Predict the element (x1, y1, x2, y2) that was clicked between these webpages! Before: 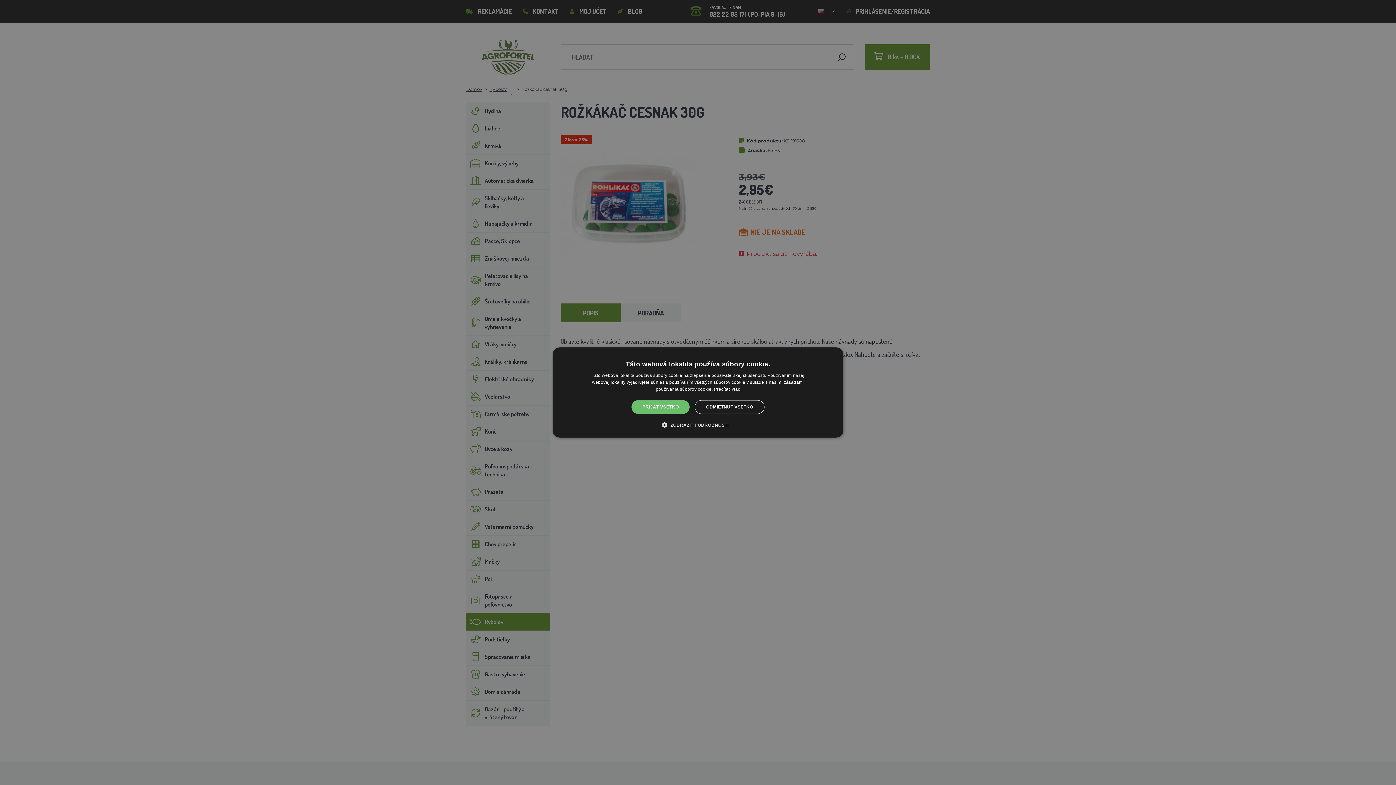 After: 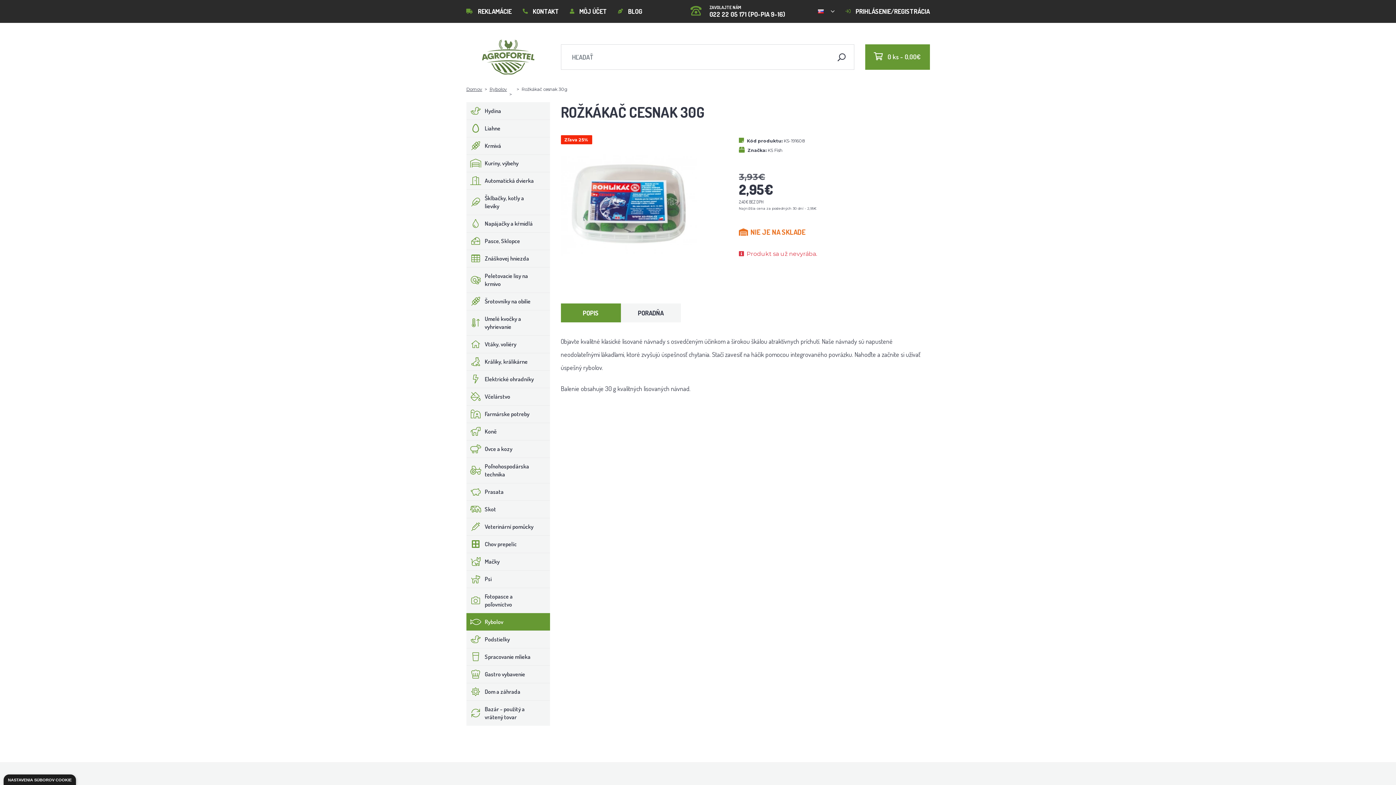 Action: bbox: (631, 400, 689, 414) label: PRIJAŤ VŠETKO